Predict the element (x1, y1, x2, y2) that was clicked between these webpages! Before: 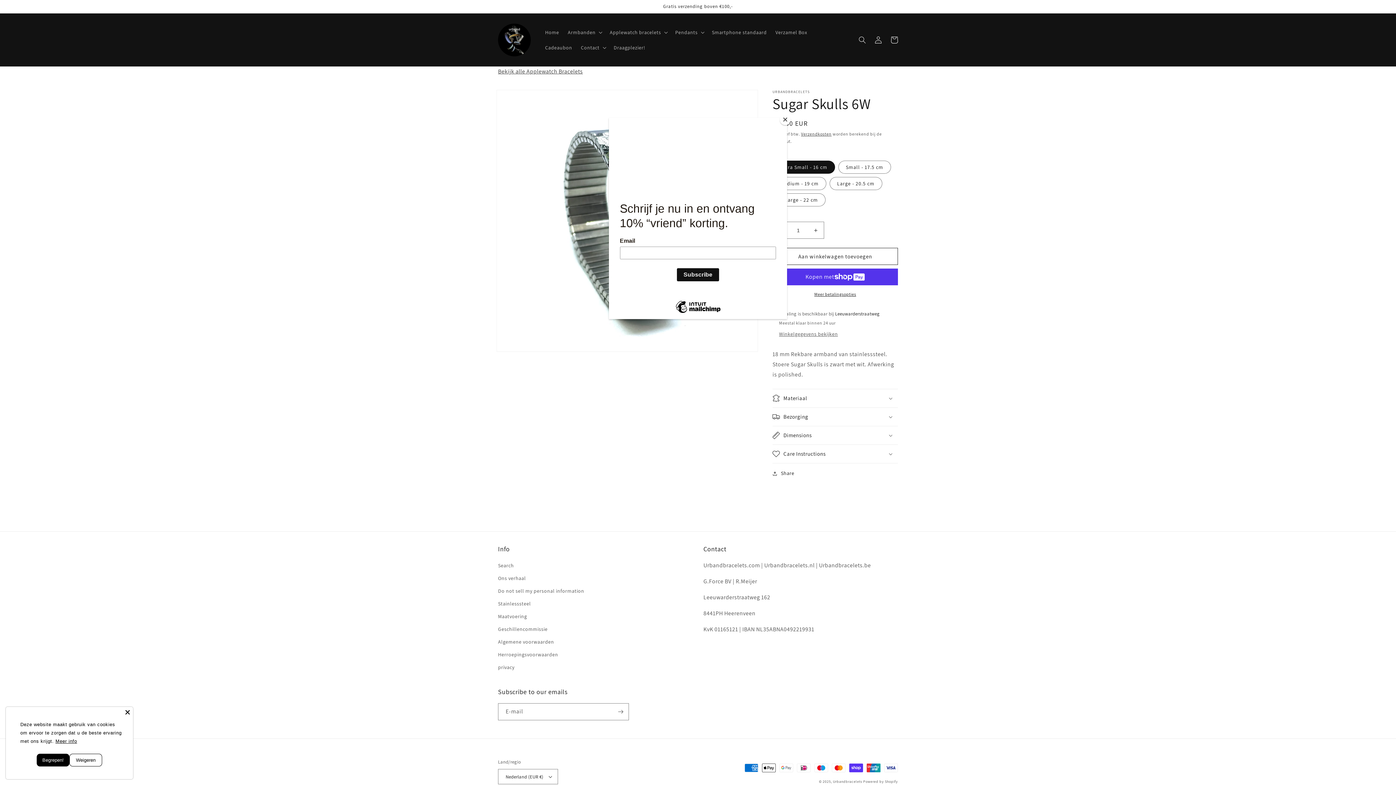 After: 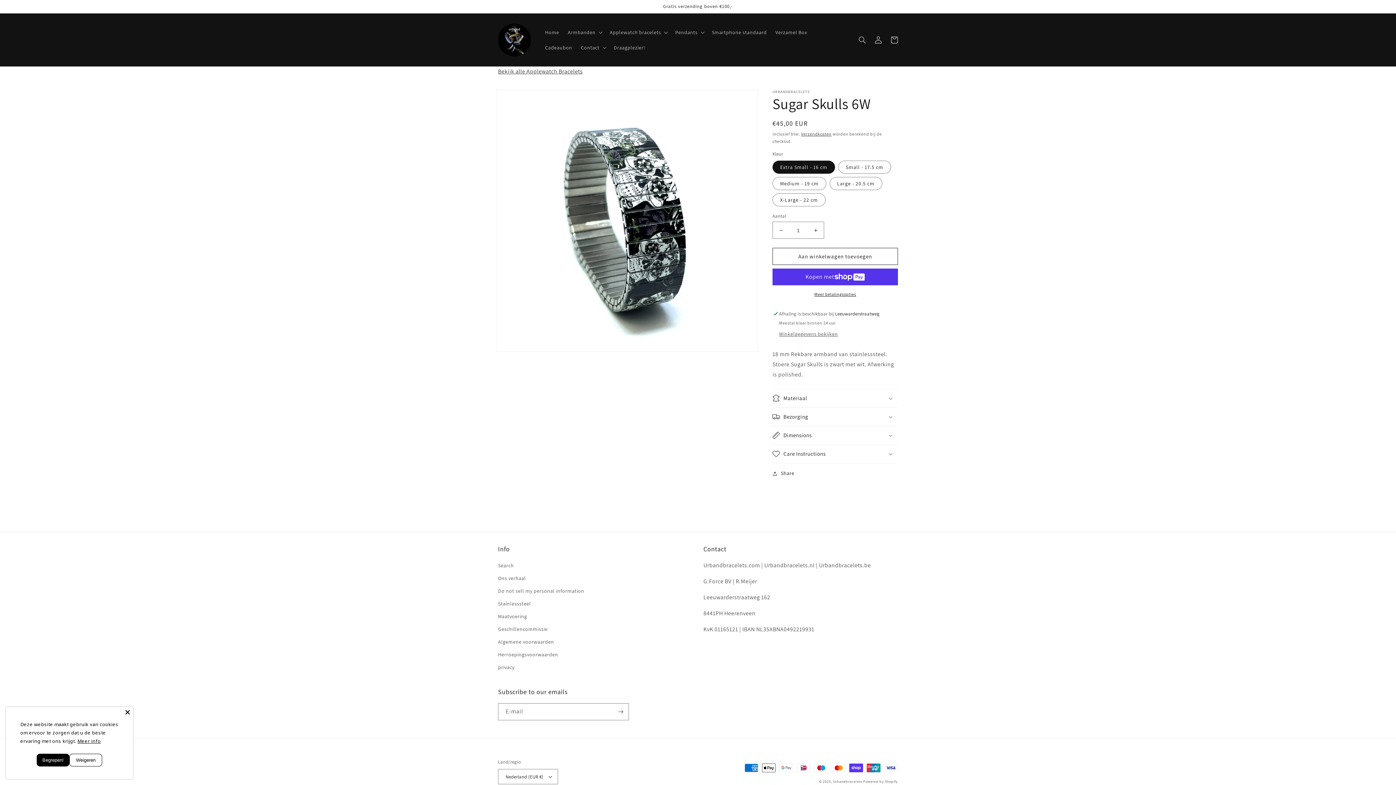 Action: label: Close bbox: (780, 114, 790, 125)